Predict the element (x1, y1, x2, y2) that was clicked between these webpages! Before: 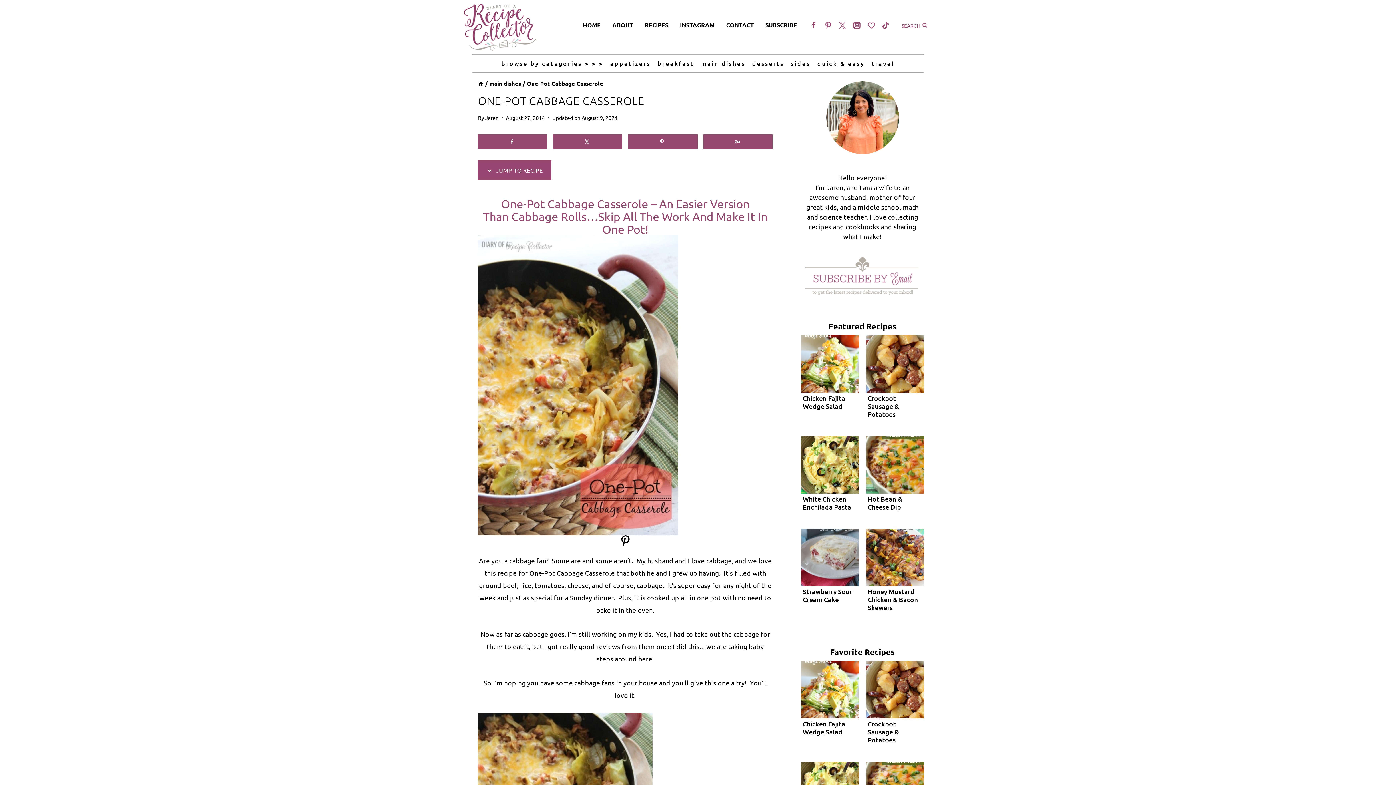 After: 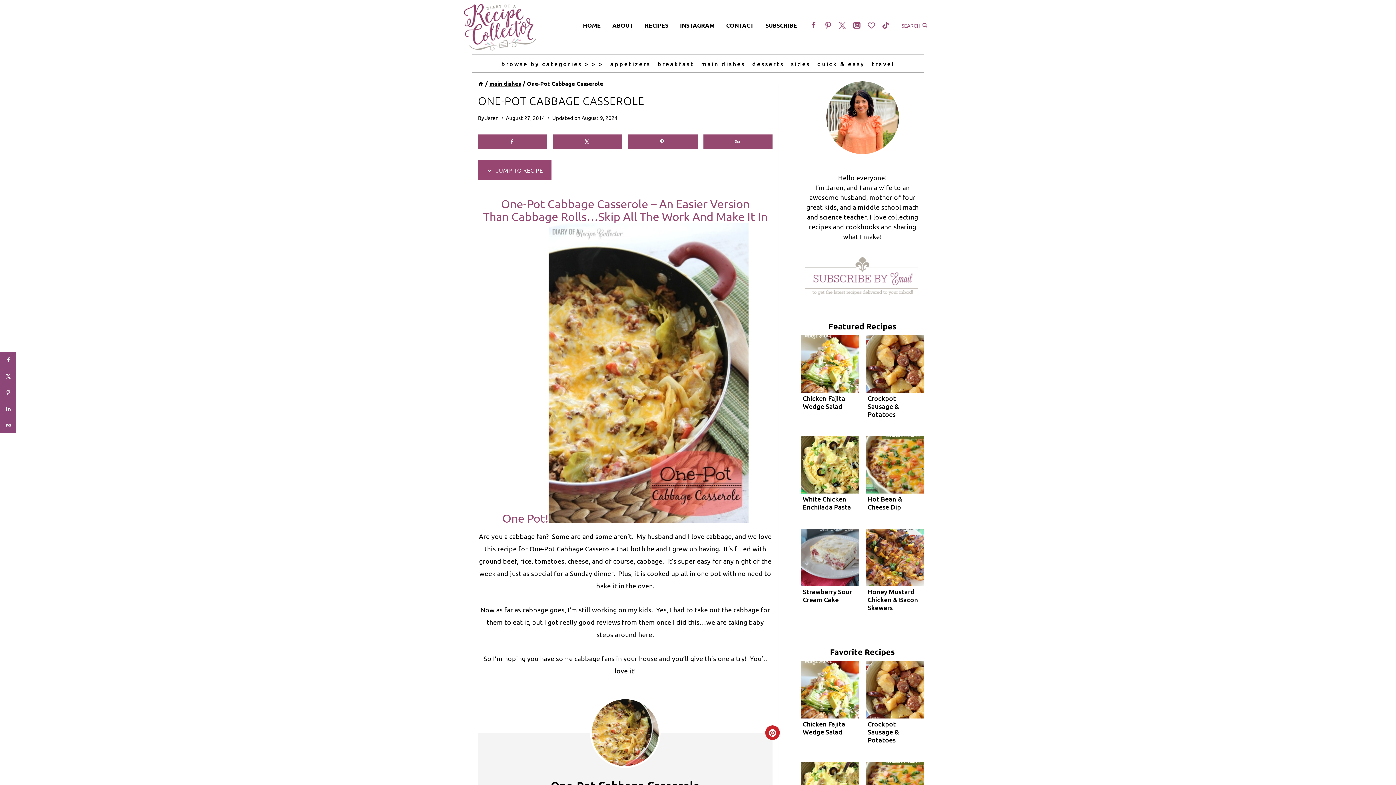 Action: label: Bloglovin bbox: (864, 18, 878, 32)